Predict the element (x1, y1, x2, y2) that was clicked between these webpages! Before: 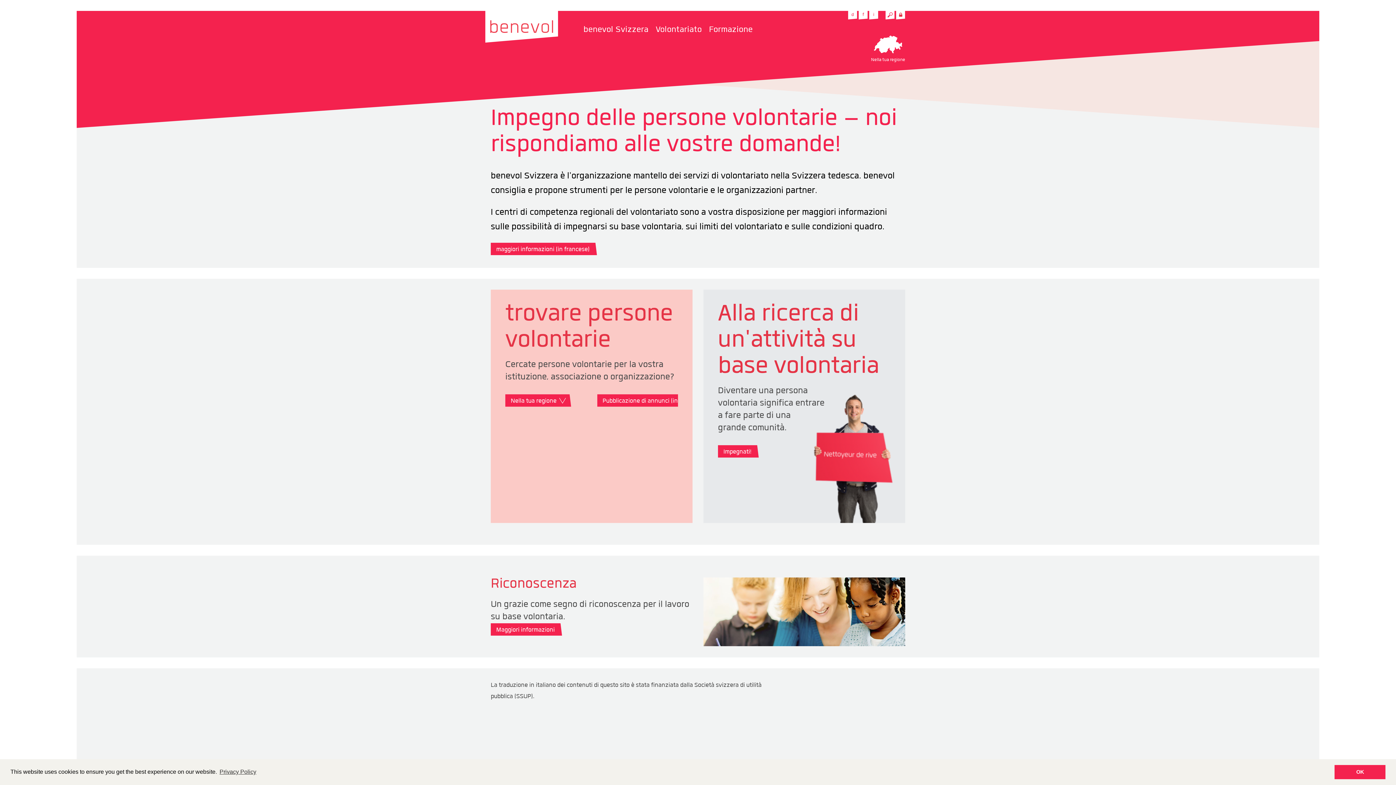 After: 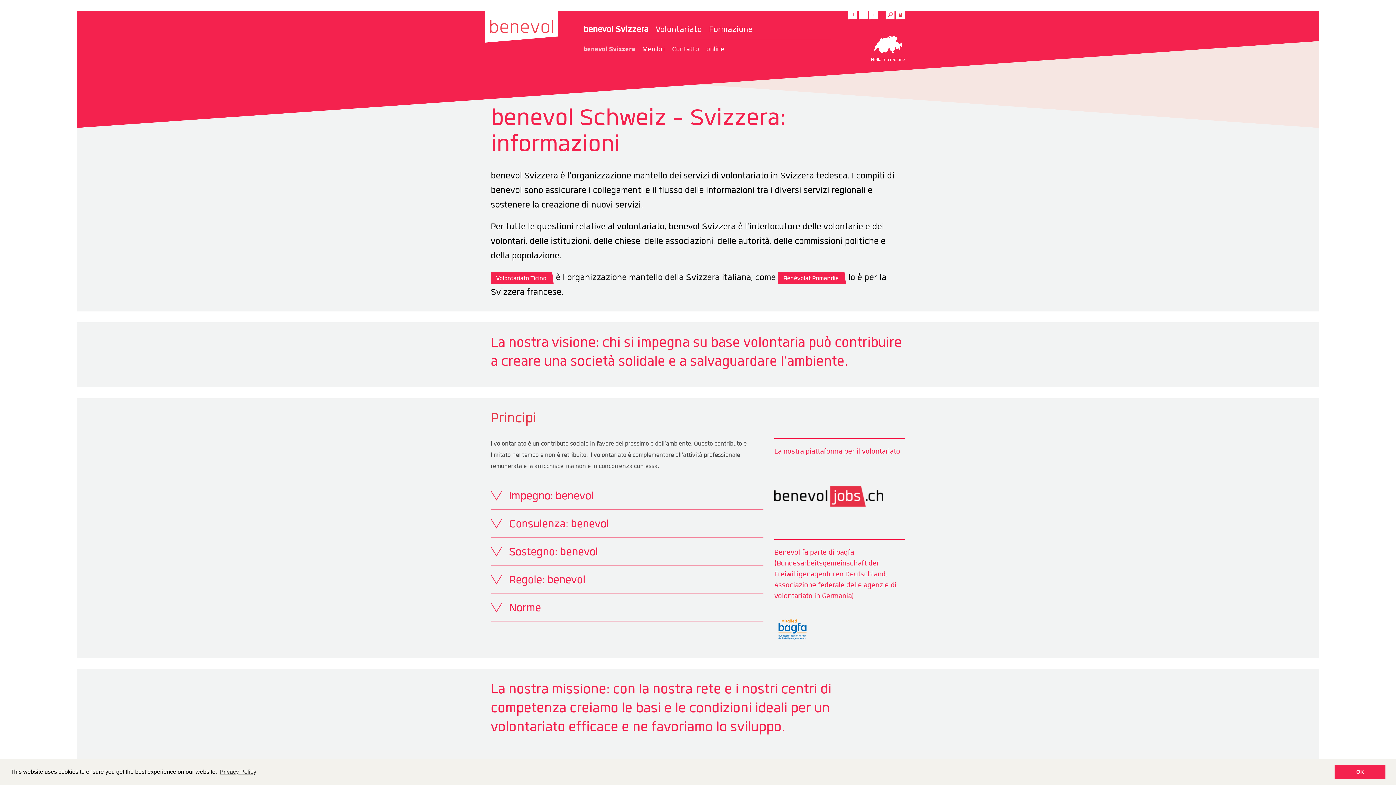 Action: label: benevol Svizzera bbox: (583, 20, 655, 38)